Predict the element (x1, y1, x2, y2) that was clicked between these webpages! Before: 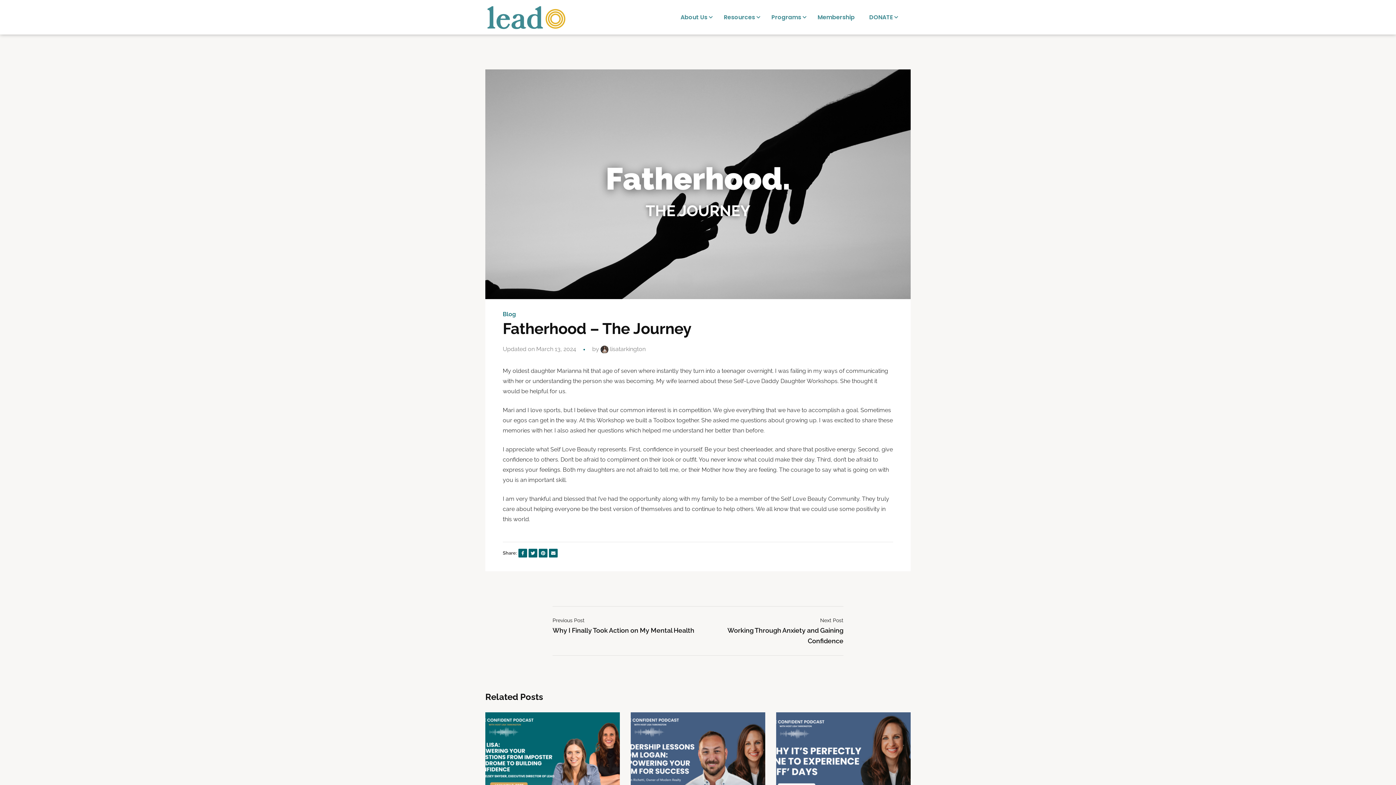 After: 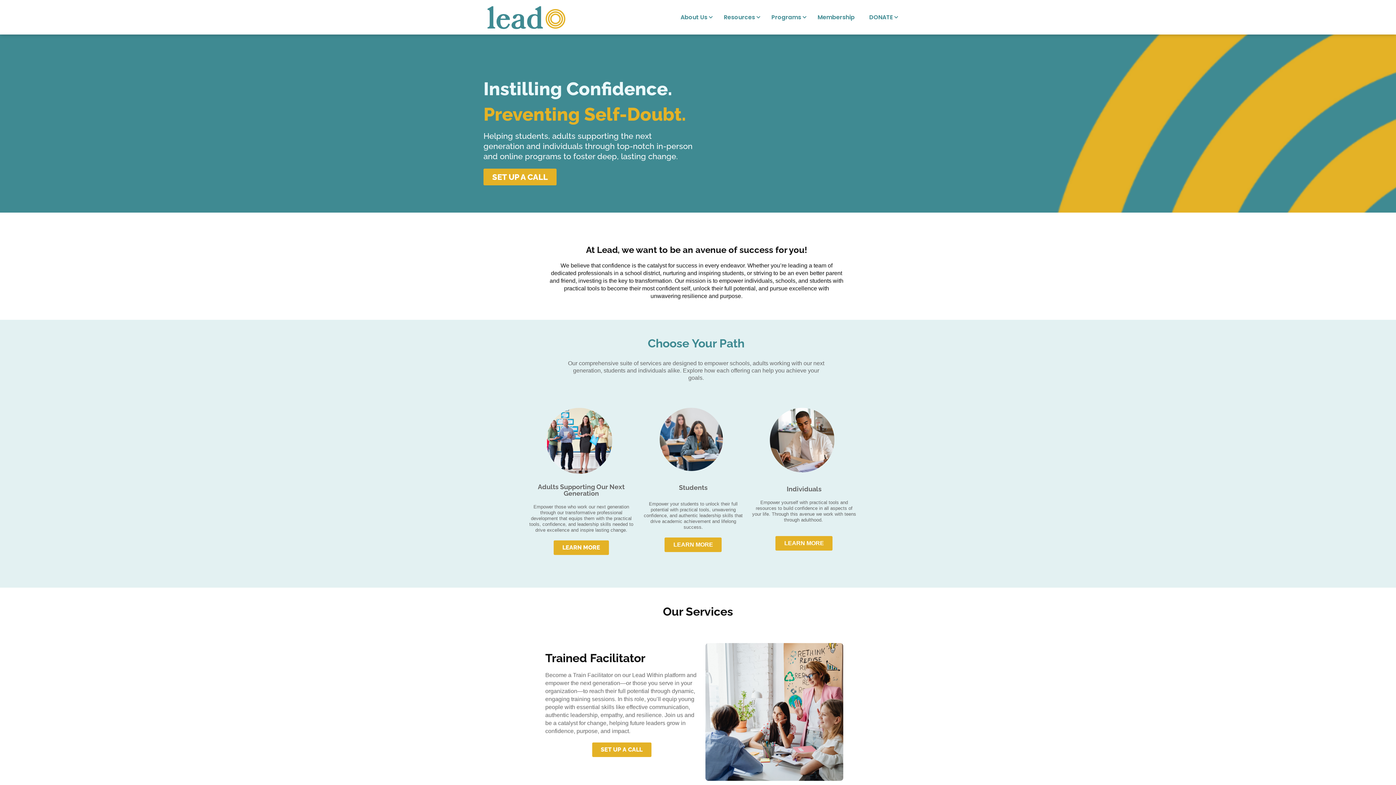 Action: label: Programs bbox: (764, 8, 810, 26)